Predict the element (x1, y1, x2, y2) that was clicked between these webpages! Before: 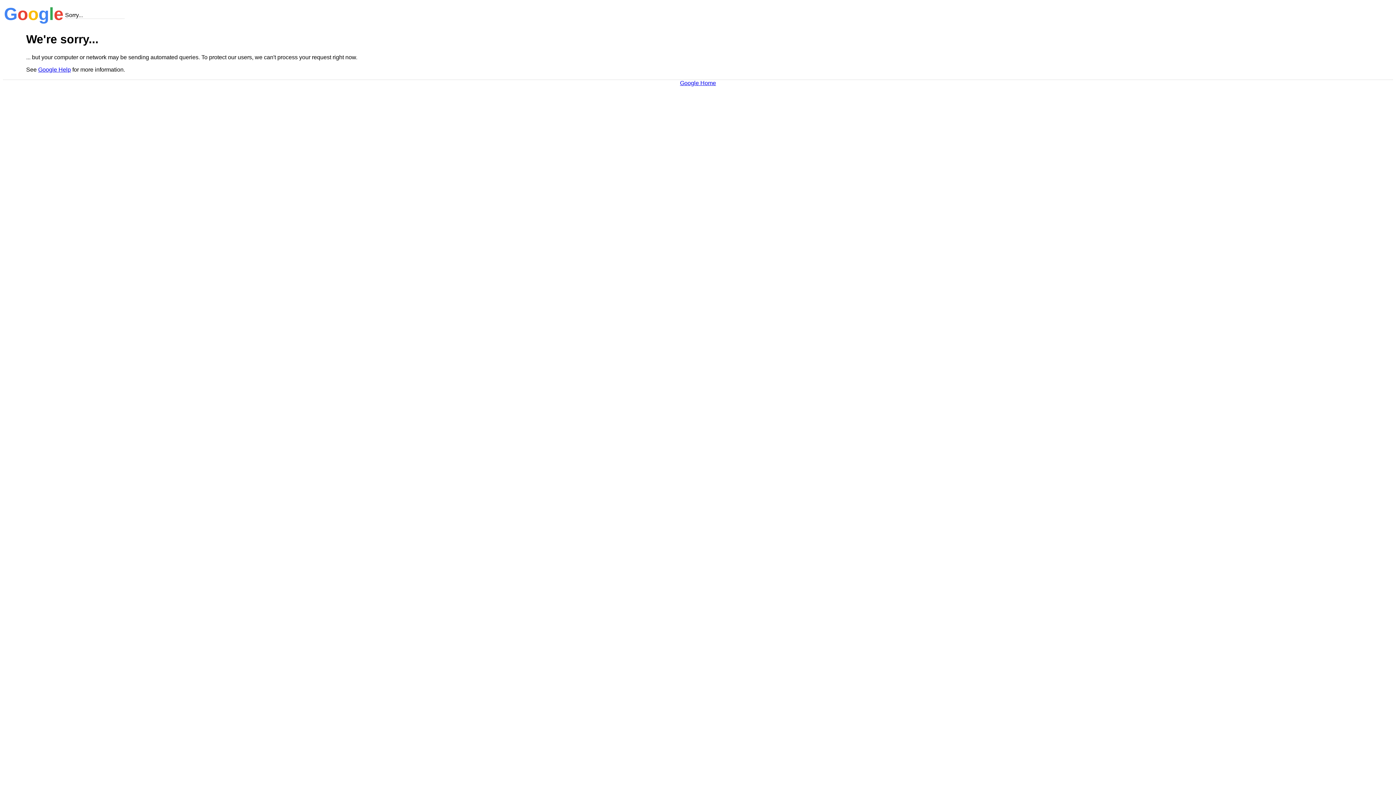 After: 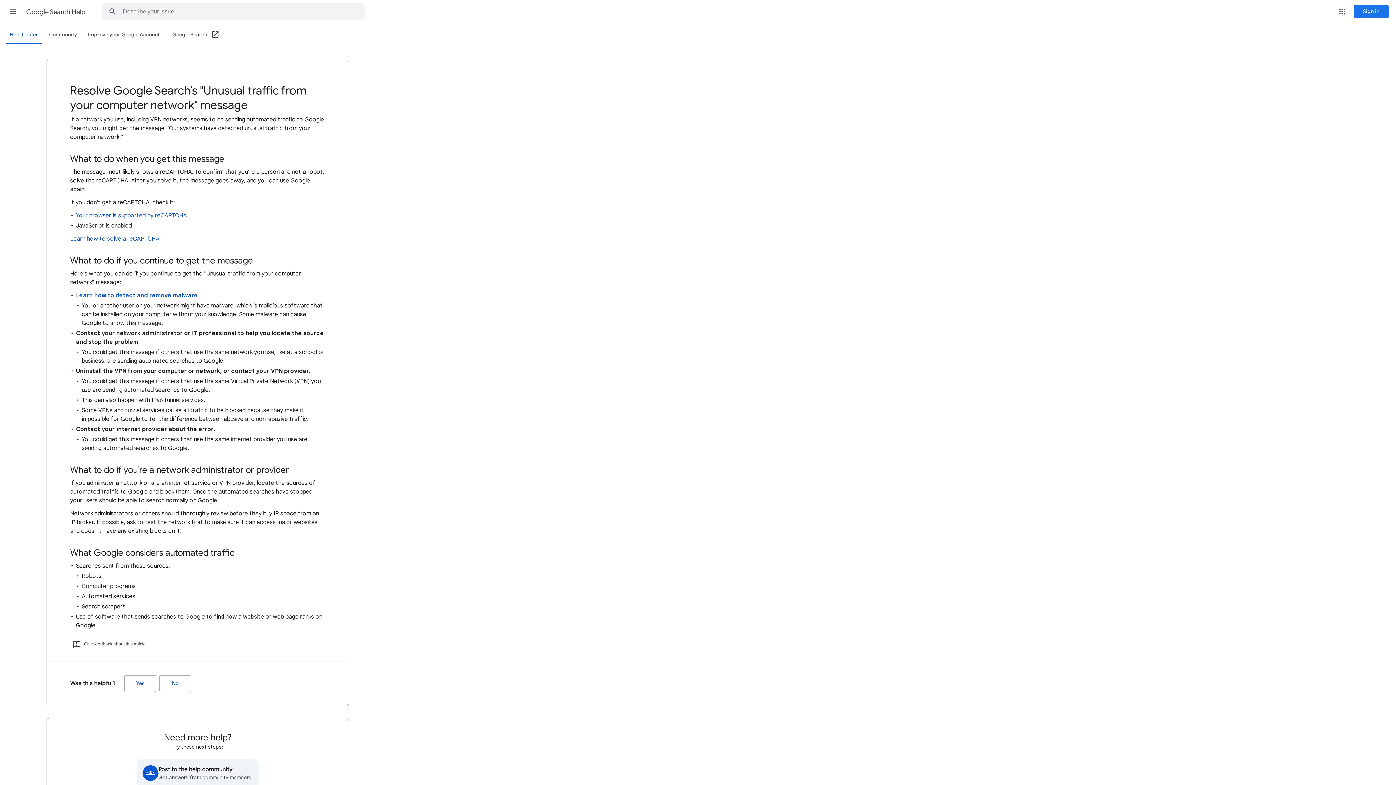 Action: label: Google Help bbox: (38, 66, 70, 72)